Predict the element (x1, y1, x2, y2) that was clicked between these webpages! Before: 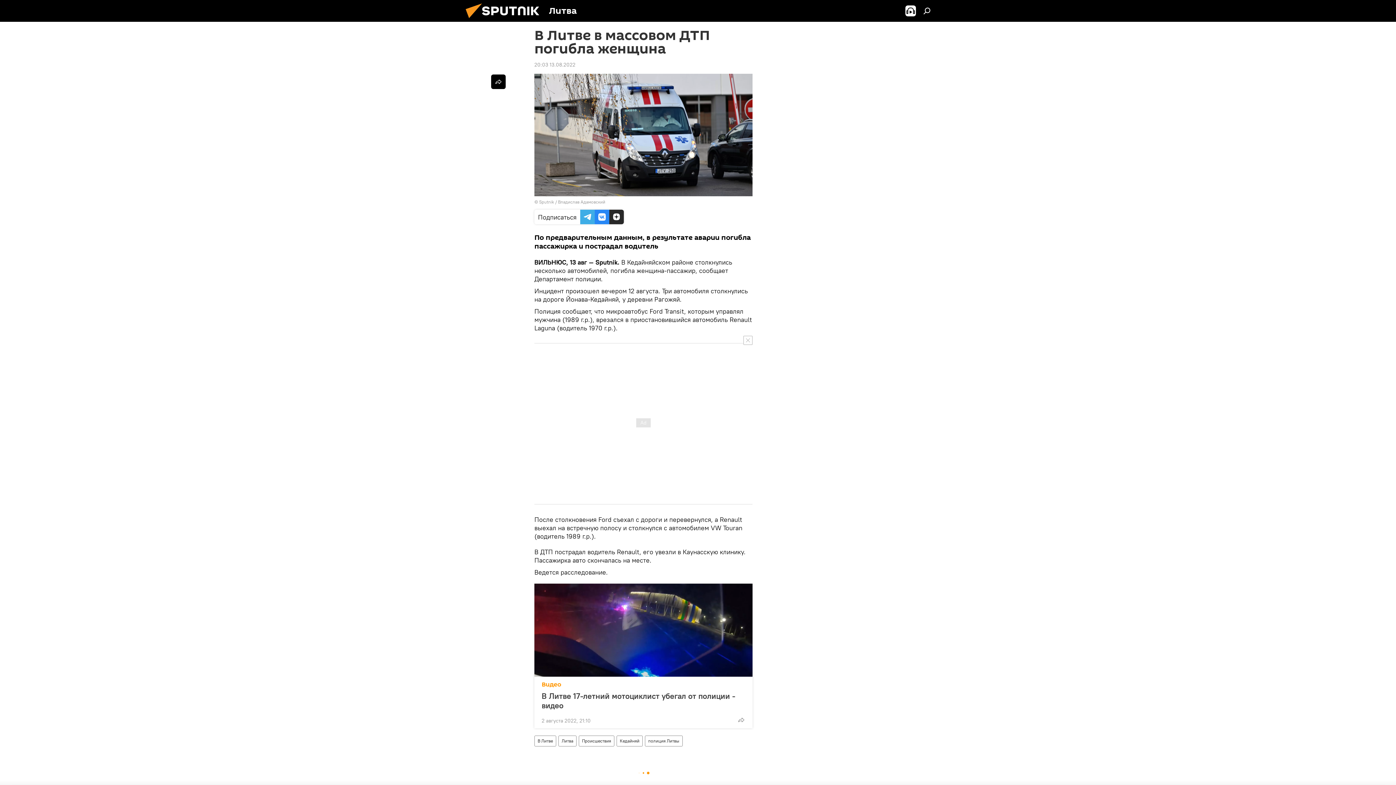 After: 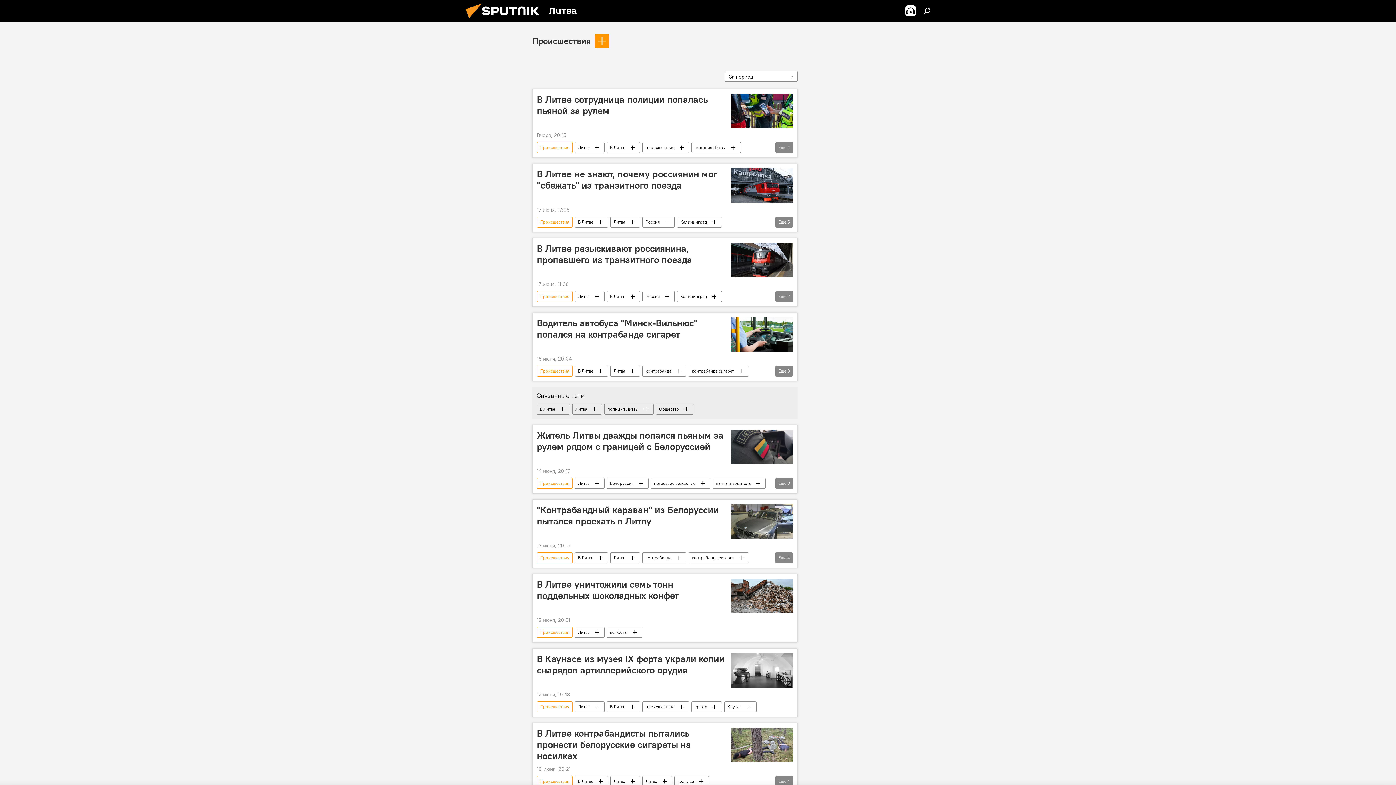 Action: bbox: (579, 736, 614, 746) label: Происшествия